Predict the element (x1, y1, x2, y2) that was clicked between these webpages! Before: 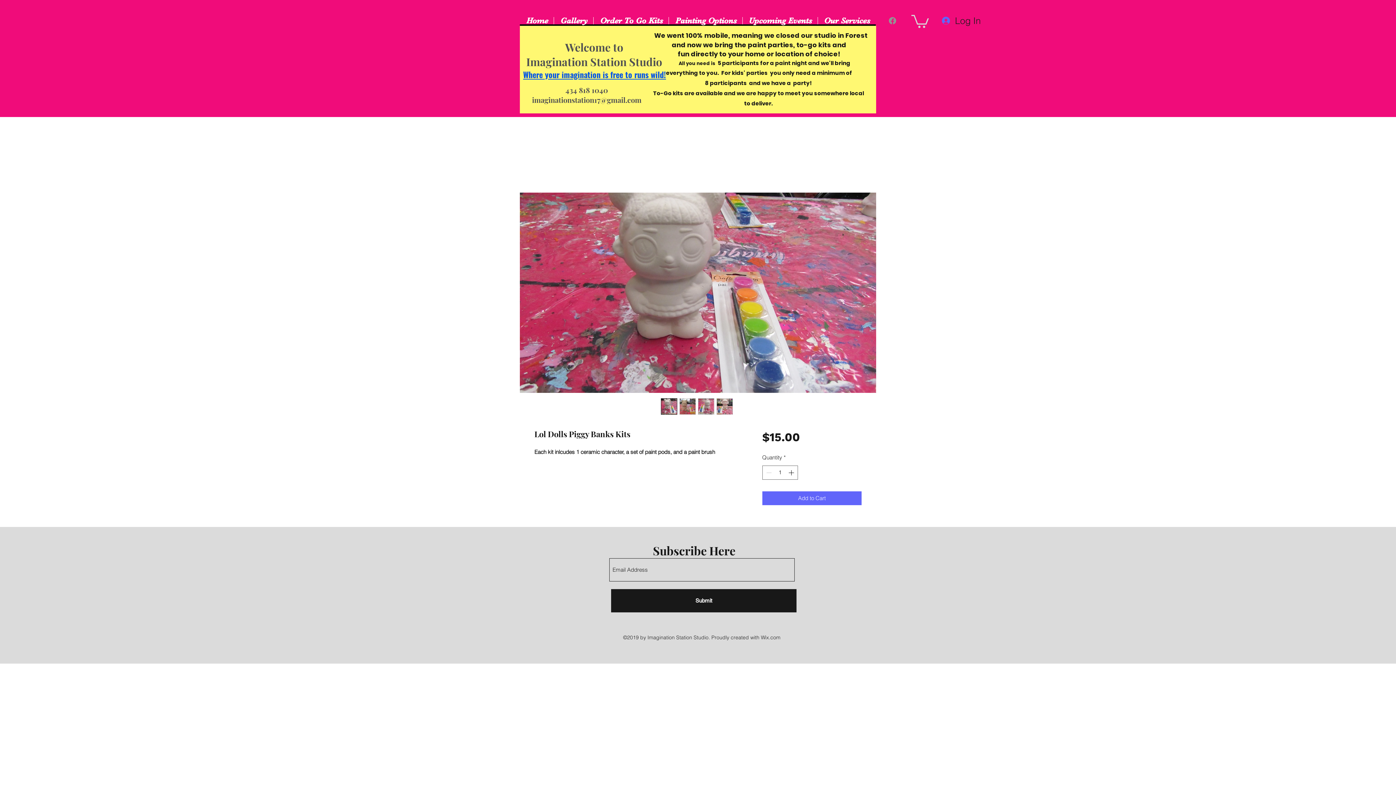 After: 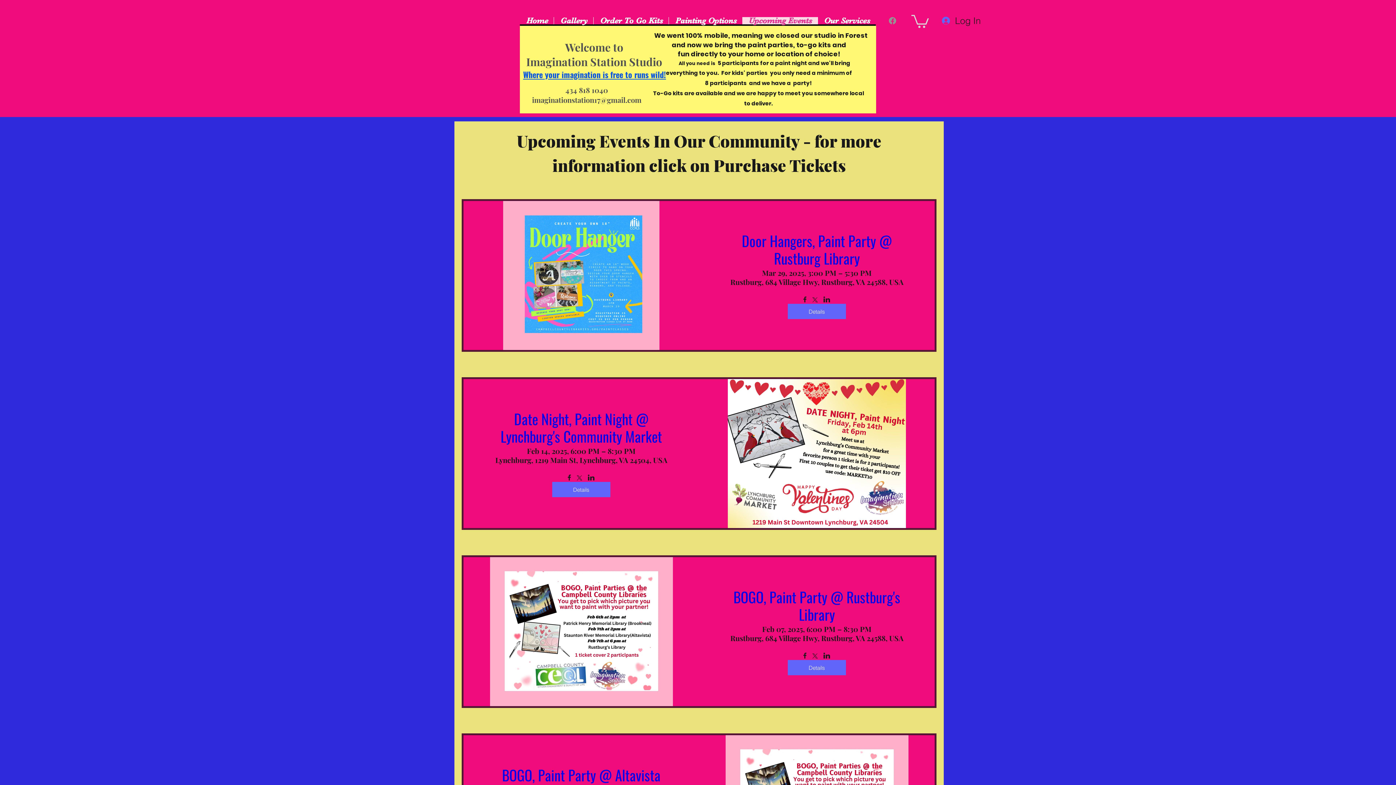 Action: label: Upcoming Events bbox: (742, 17, 817, 24)